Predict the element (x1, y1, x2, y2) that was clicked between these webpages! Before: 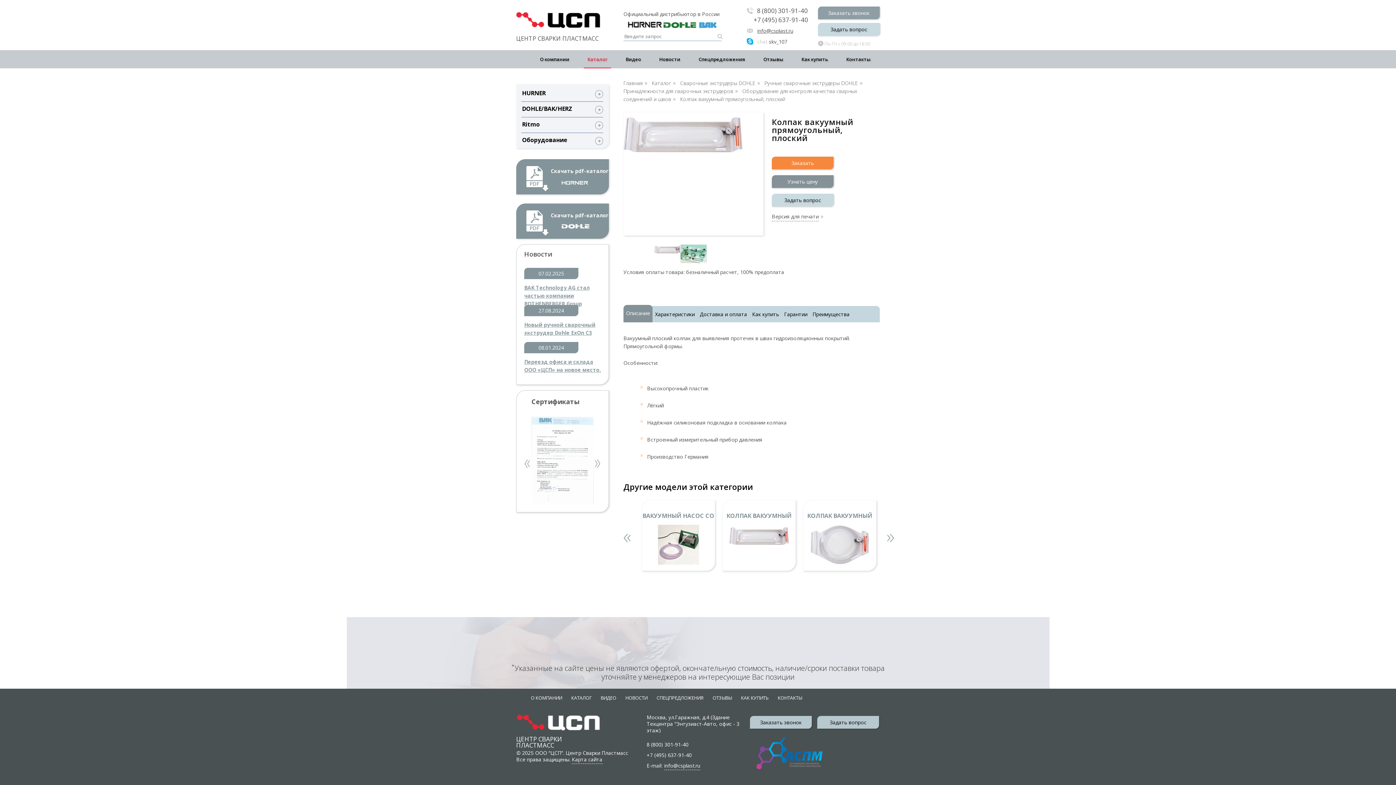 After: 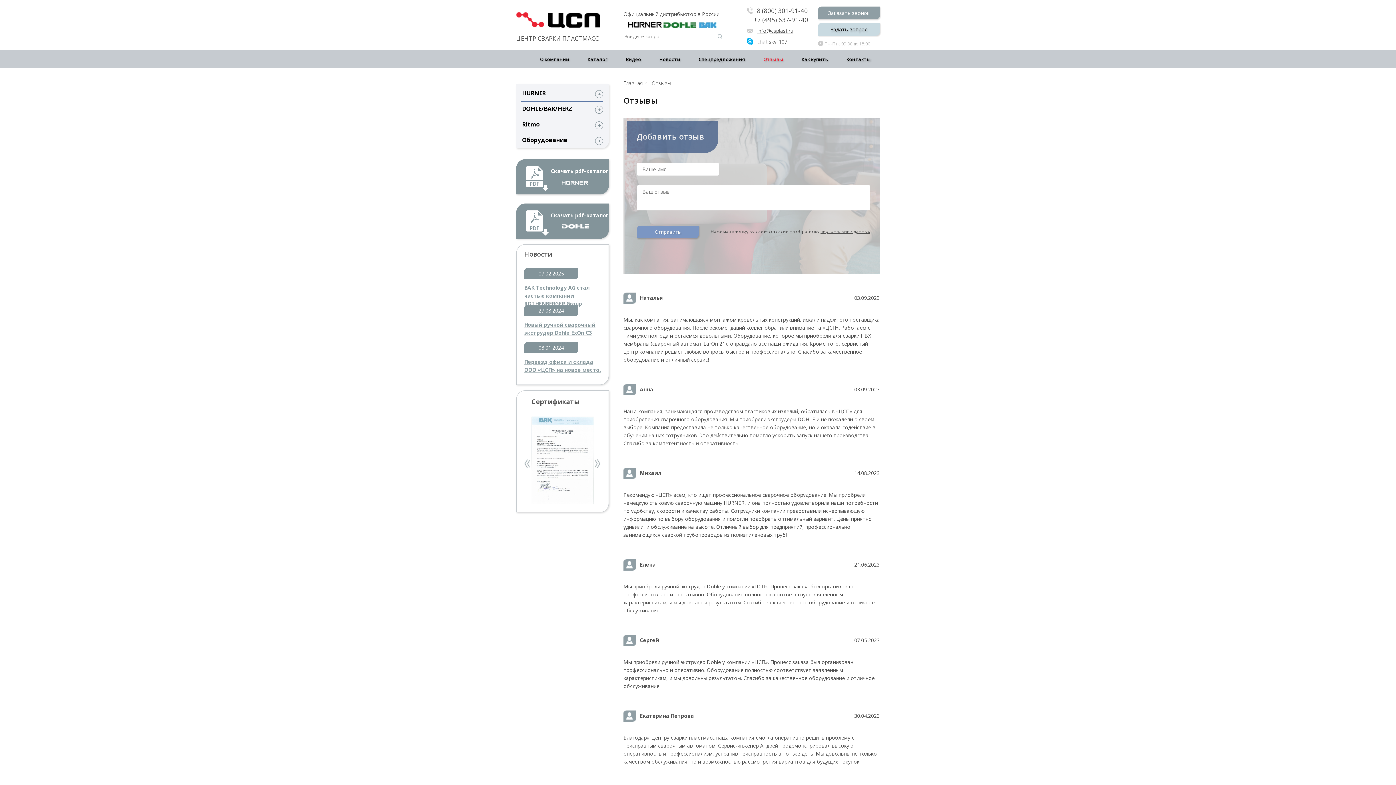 Action: label: Отзывы bbox: (759, 50, 787, 67)